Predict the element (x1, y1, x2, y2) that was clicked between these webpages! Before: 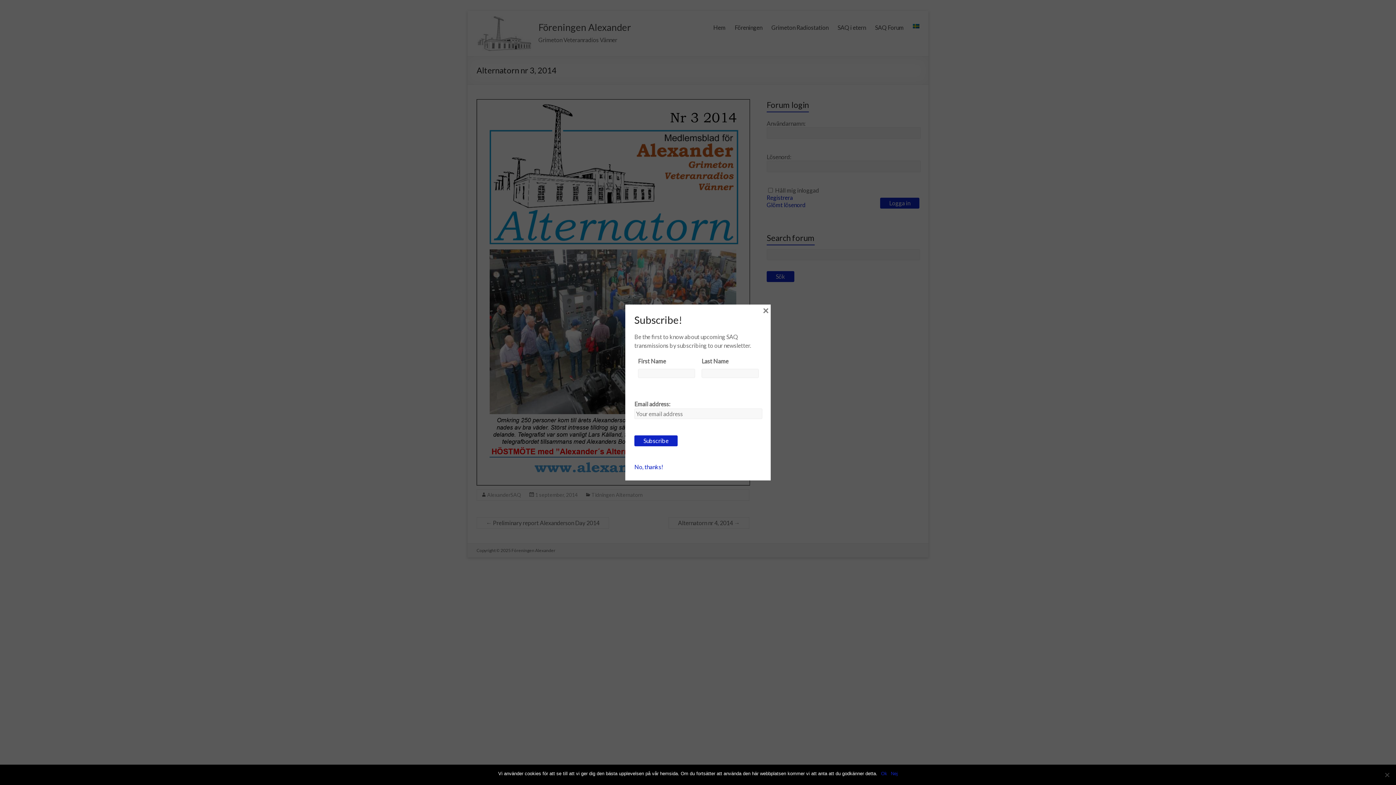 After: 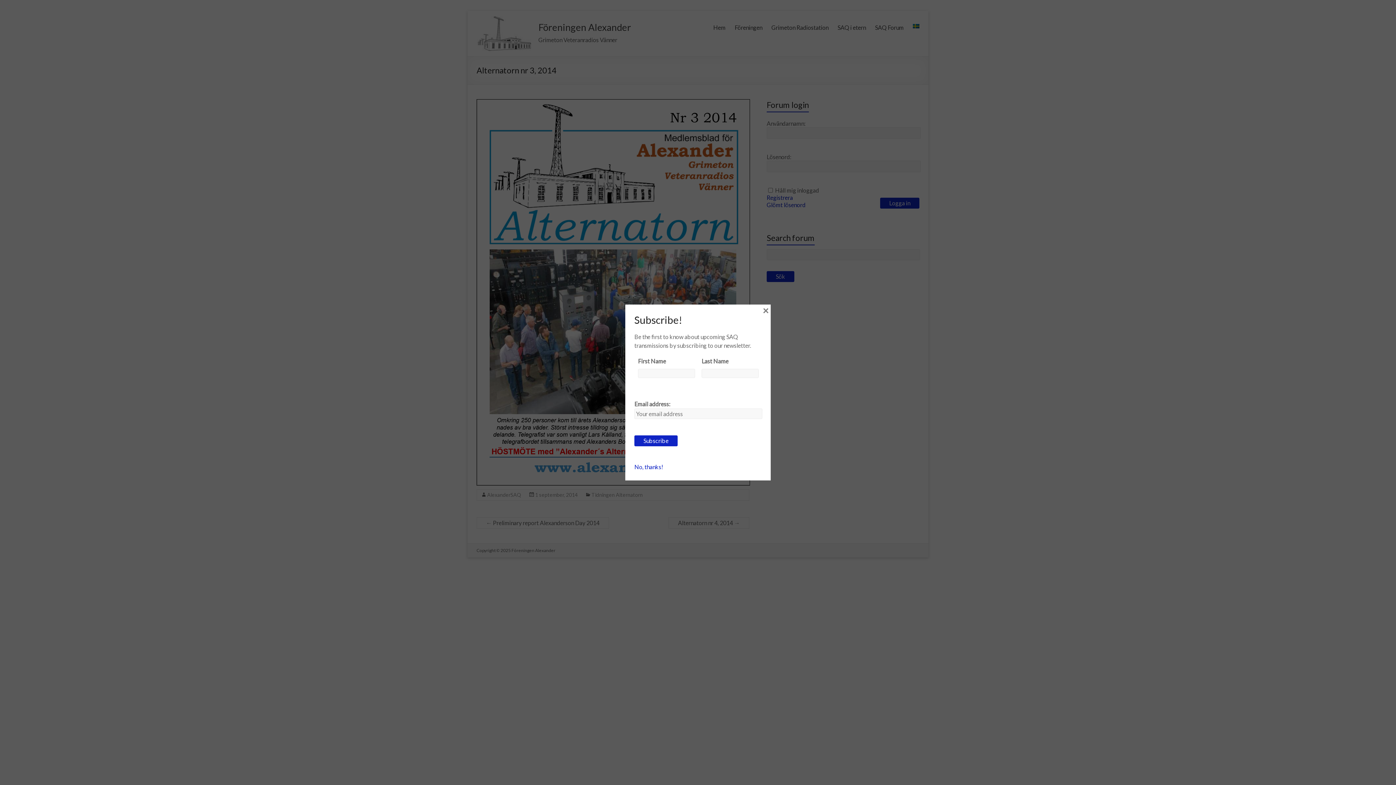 Action: label: Ok bbox: (881, 770, 887, 777)